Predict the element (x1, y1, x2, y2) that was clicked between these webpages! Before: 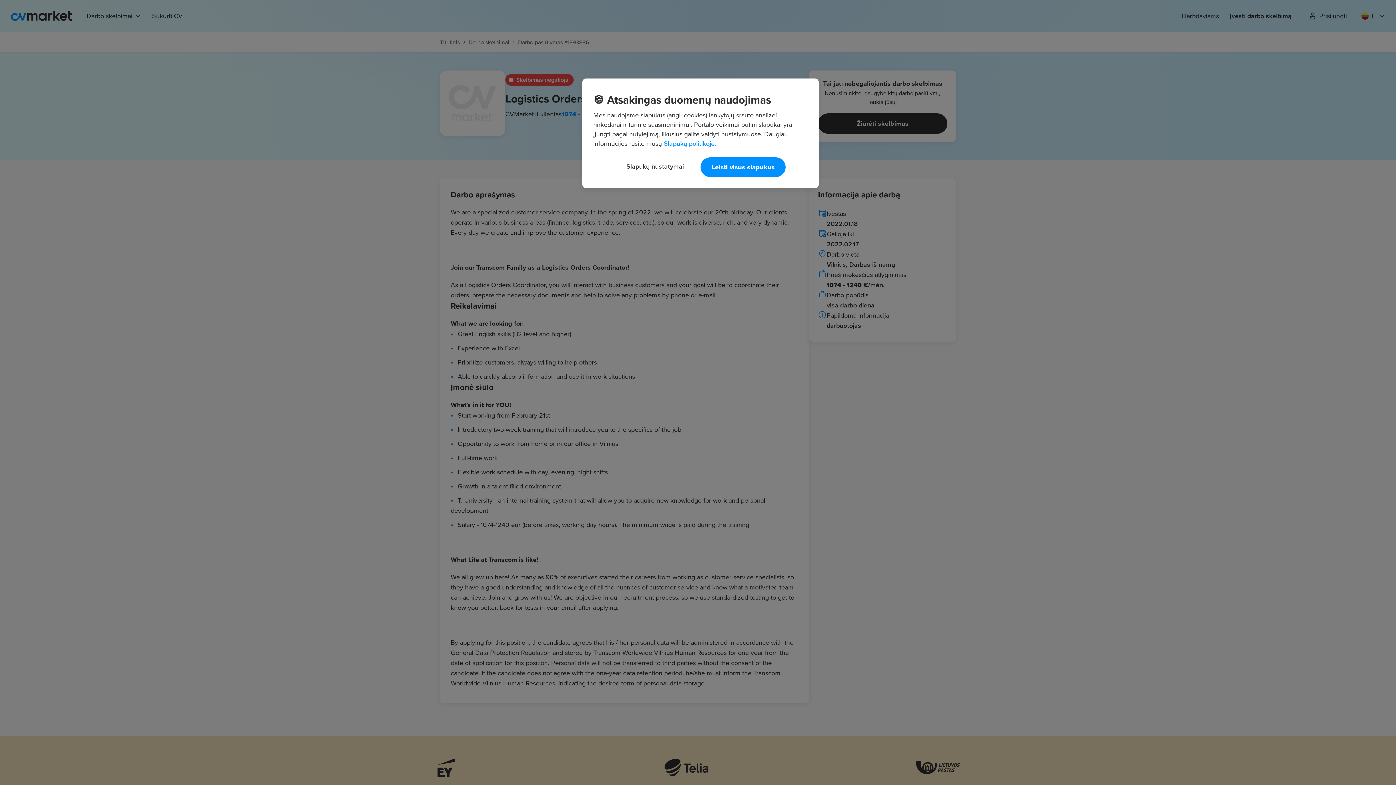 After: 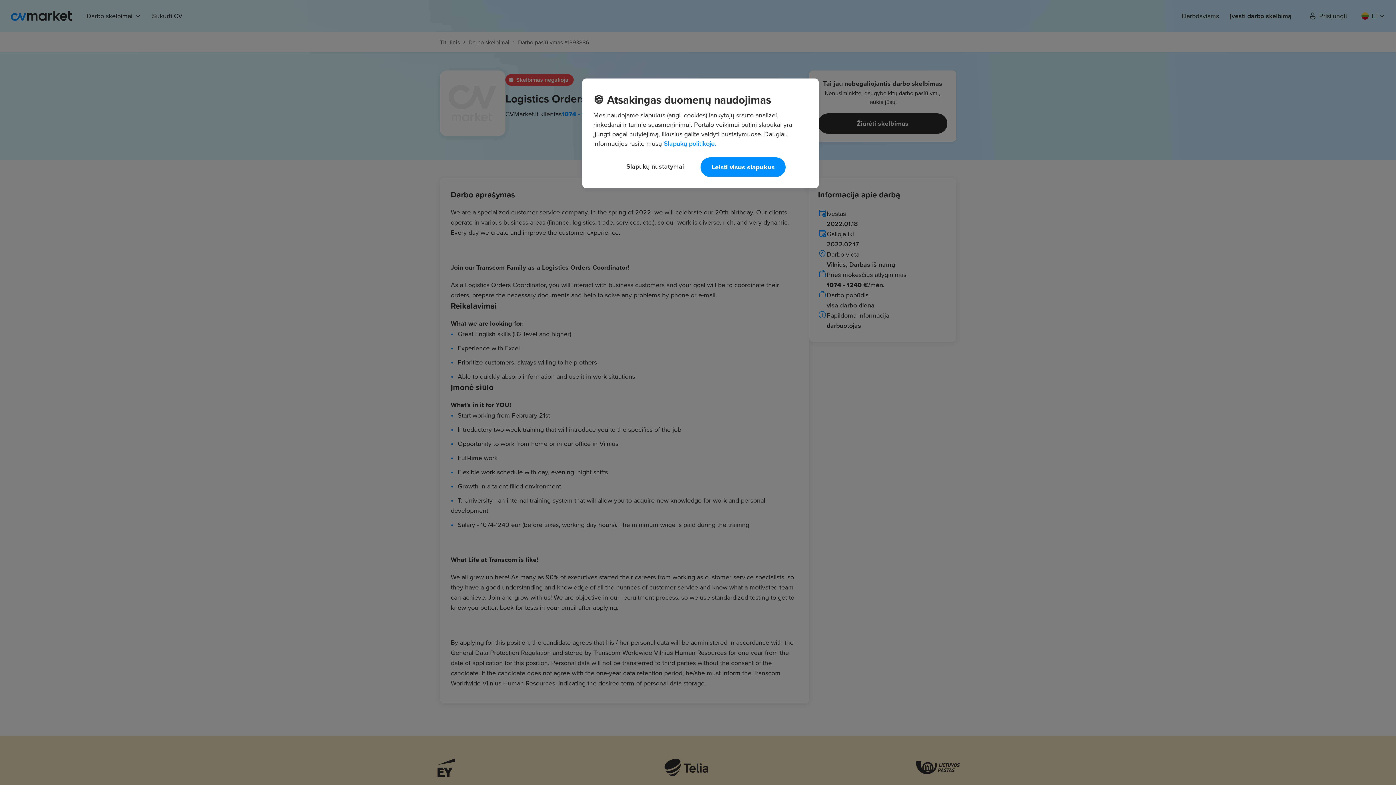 Action: bbox: (664, 138, 716, 148) label: Daugiau informacijos apie jūsų privatumą, atidaroma naujame skirtuke